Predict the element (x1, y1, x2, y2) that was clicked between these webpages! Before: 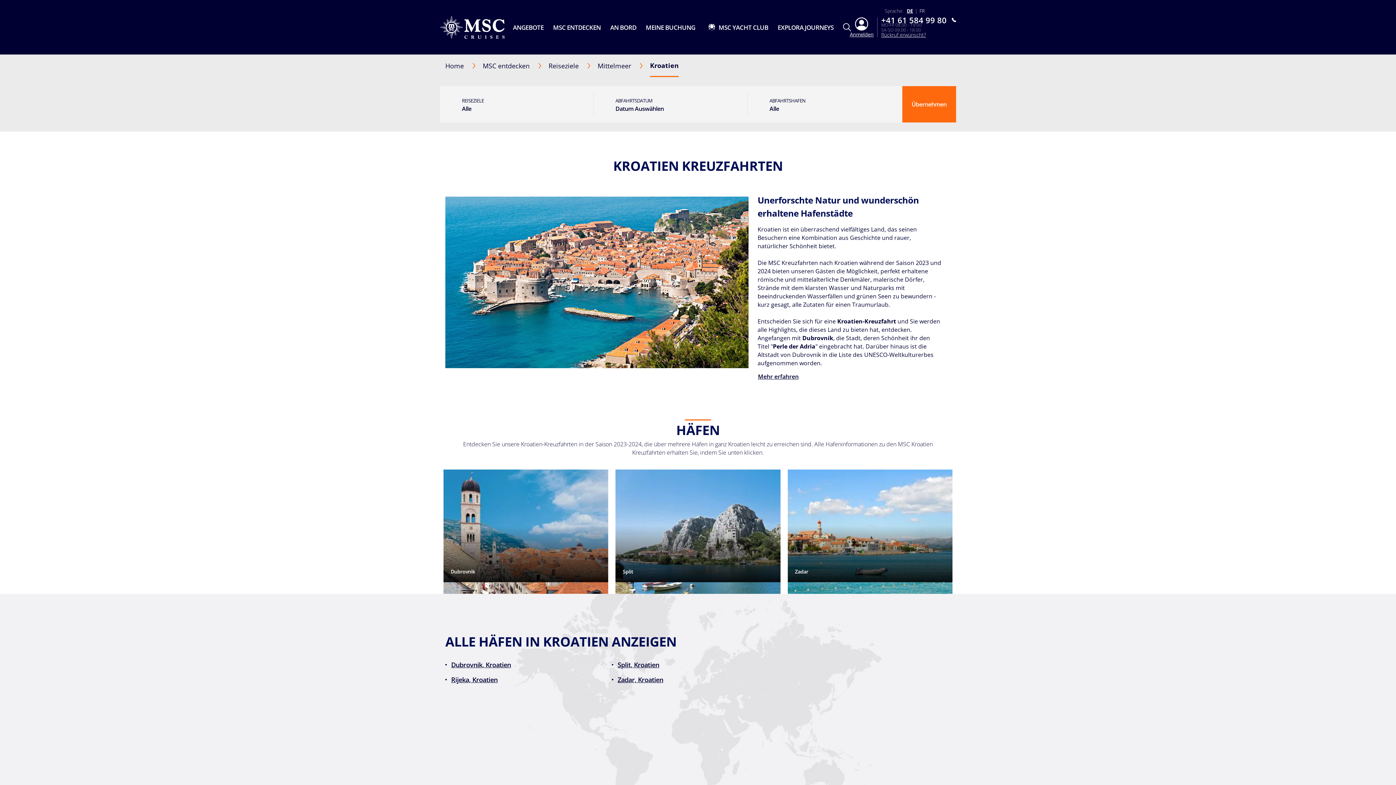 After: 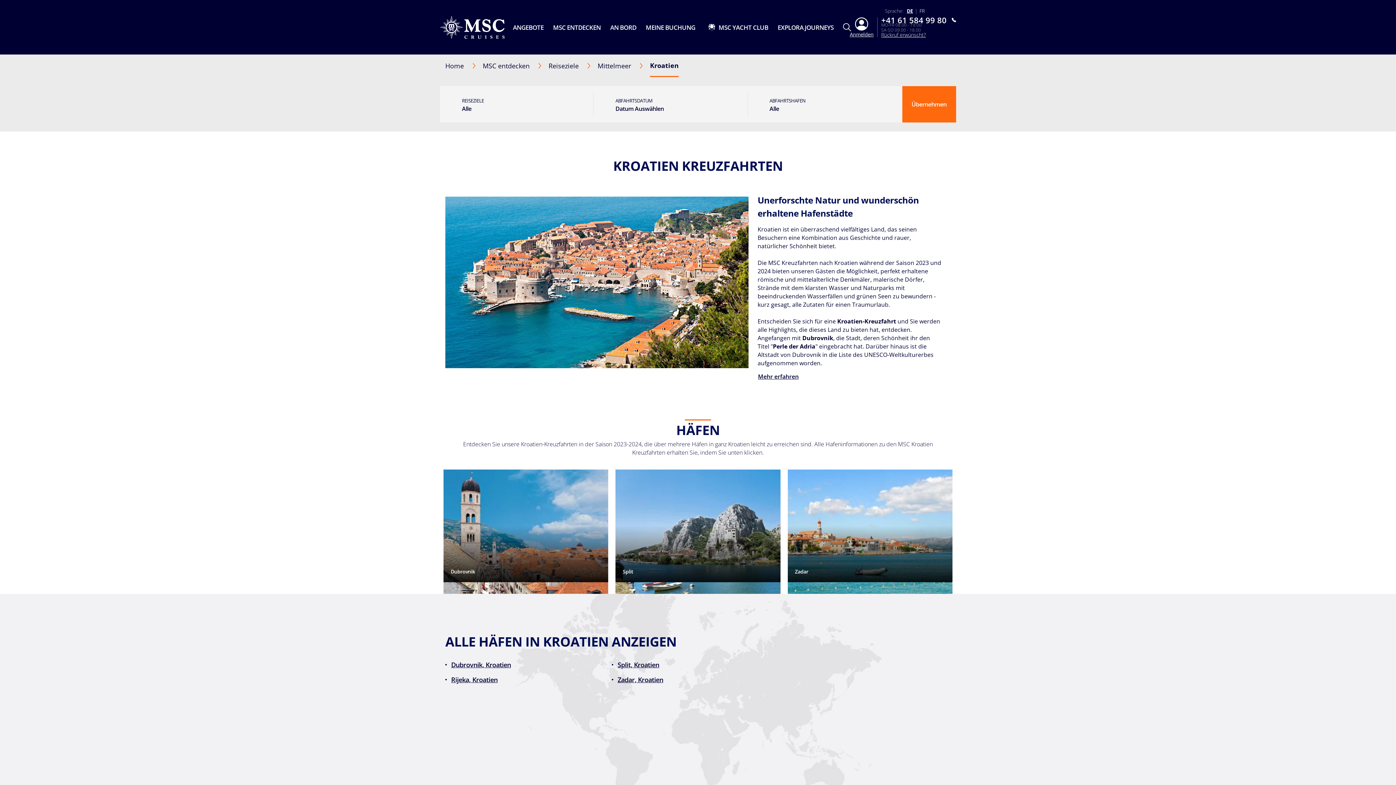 Action: bbox: (843, 23, 851, 31)